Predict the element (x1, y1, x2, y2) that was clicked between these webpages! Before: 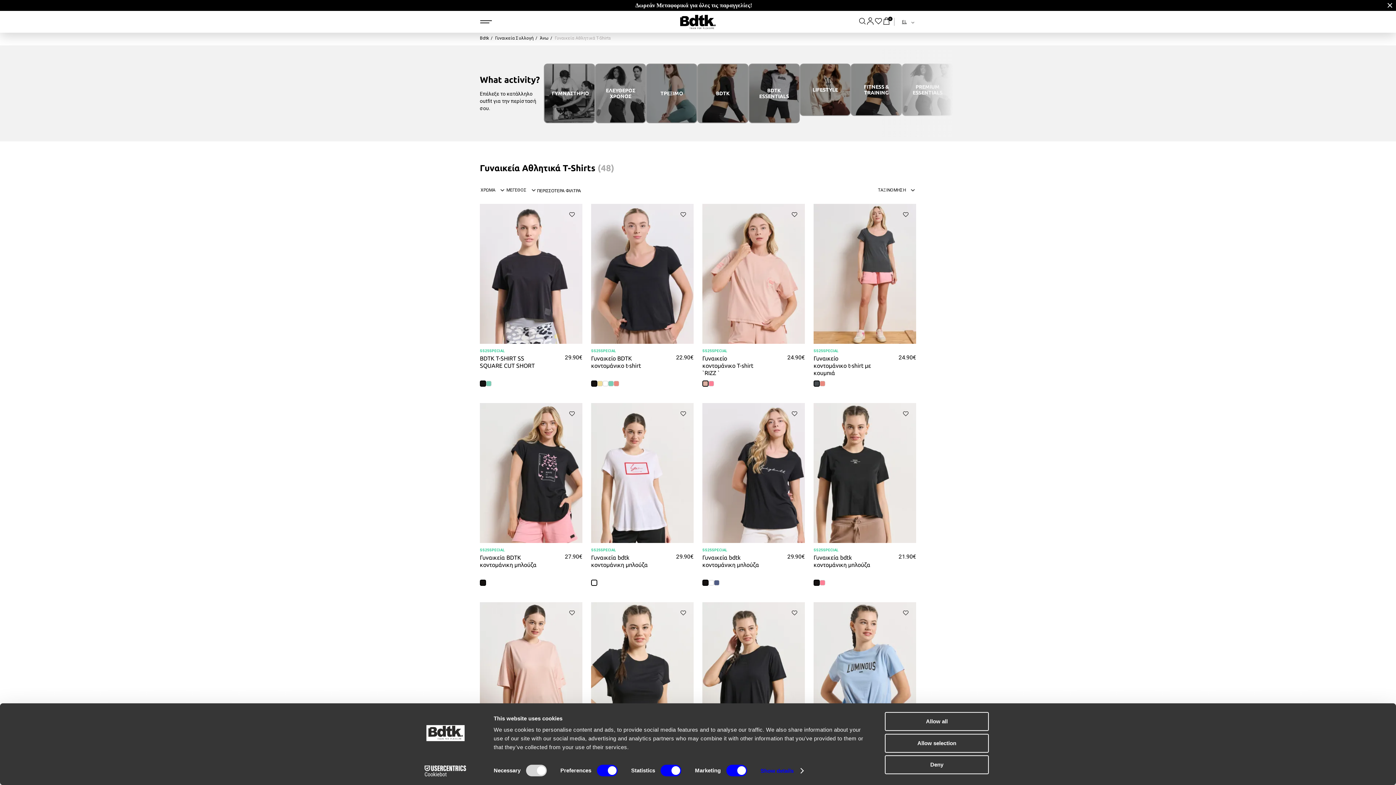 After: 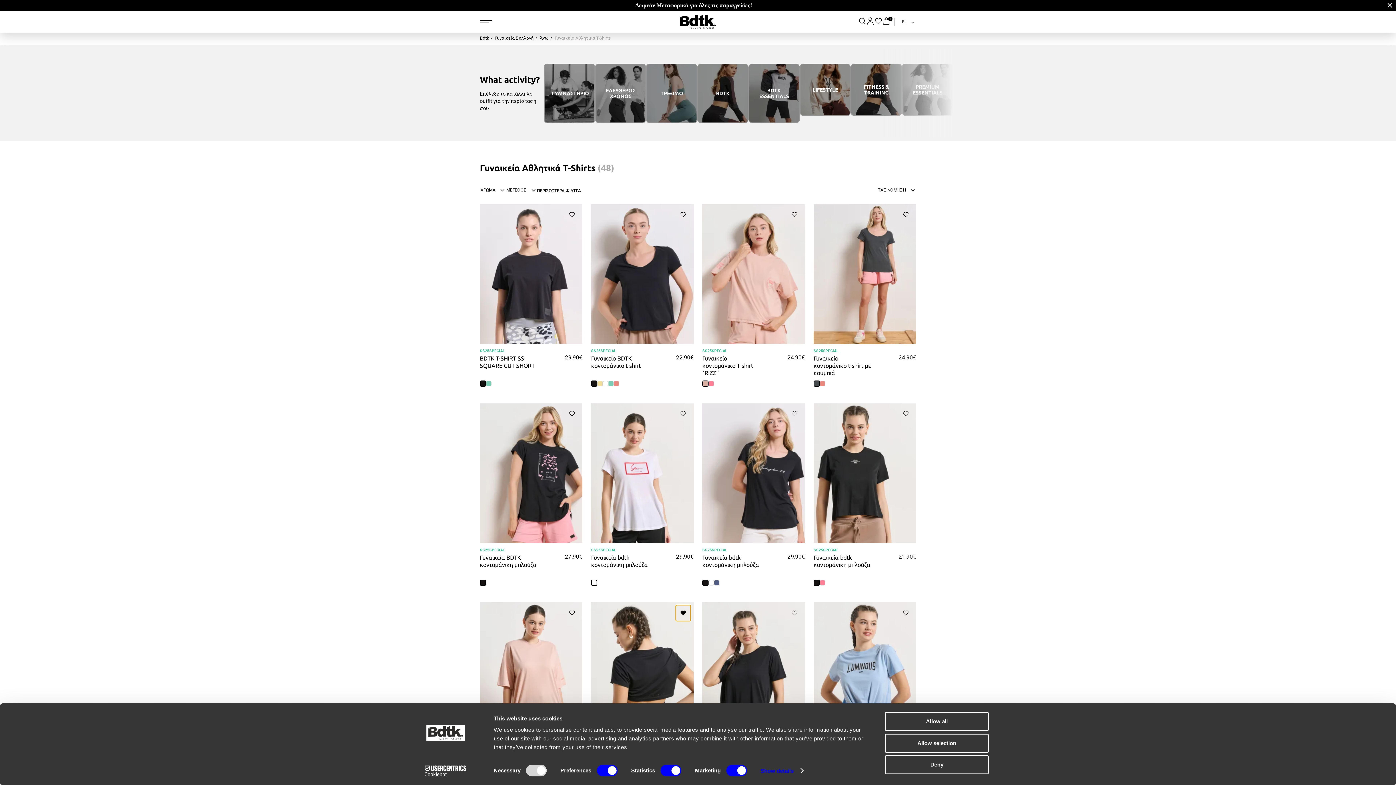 Action: bbox: (676, 605, 690, 621)